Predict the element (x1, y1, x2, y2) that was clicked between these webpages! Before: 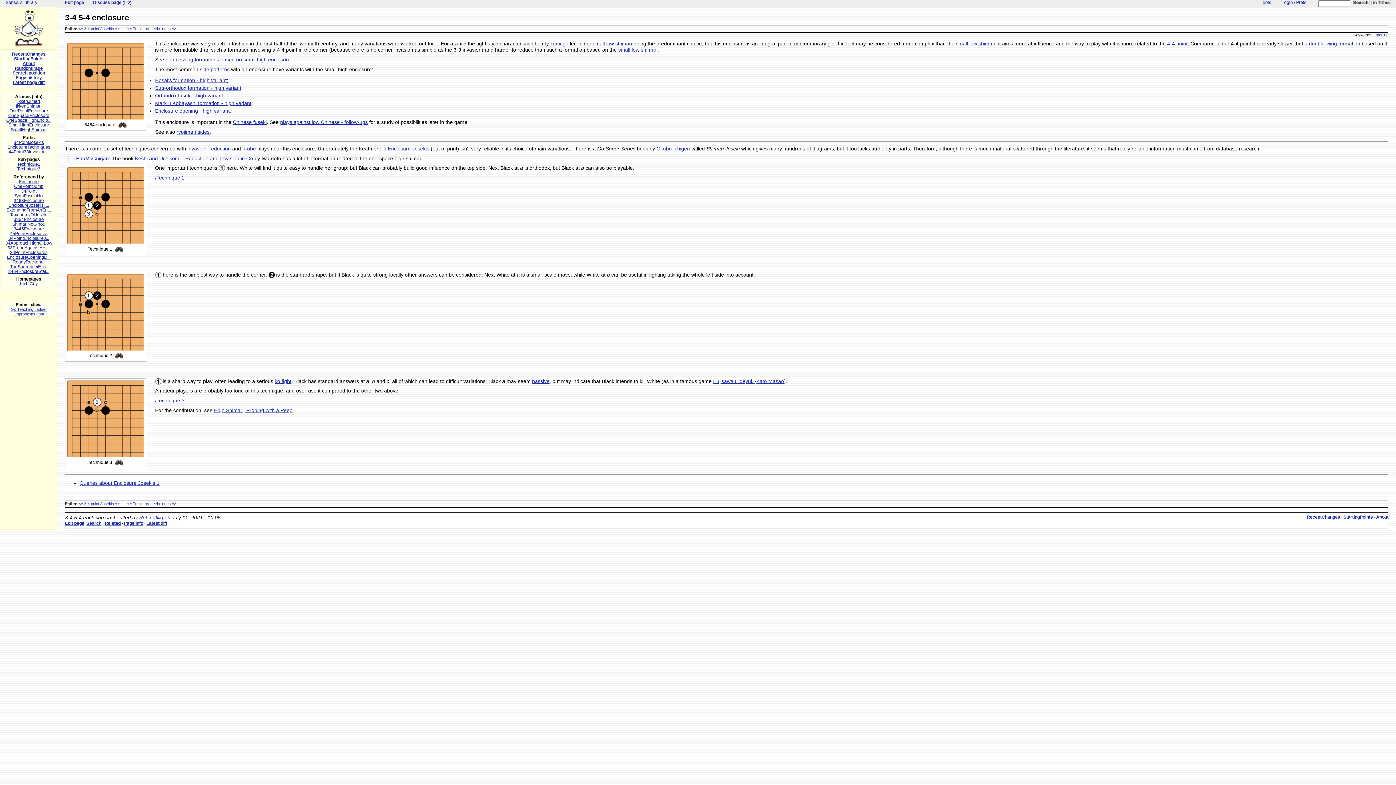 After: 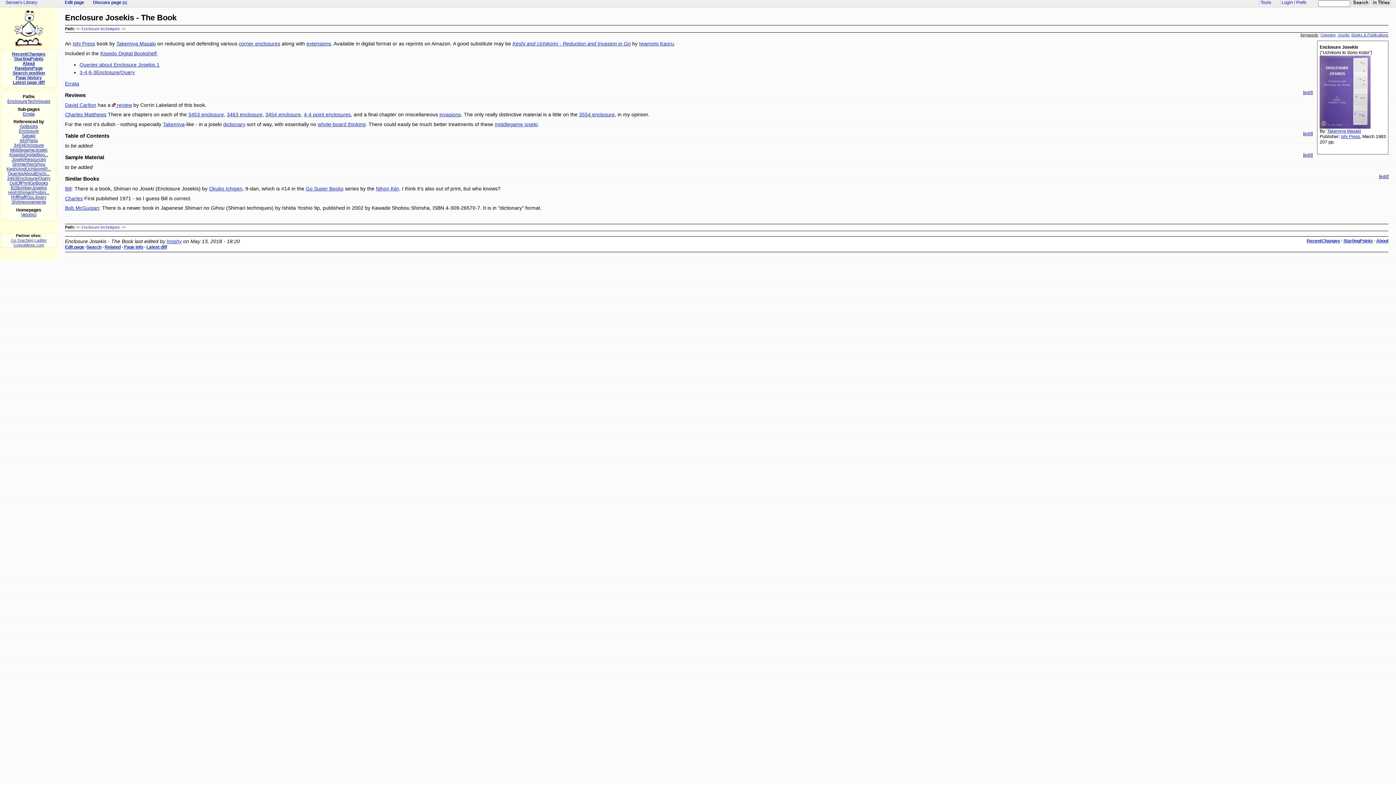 Action: bbox: (8, 202, 48, 207) label: EnclosureJosekisT...